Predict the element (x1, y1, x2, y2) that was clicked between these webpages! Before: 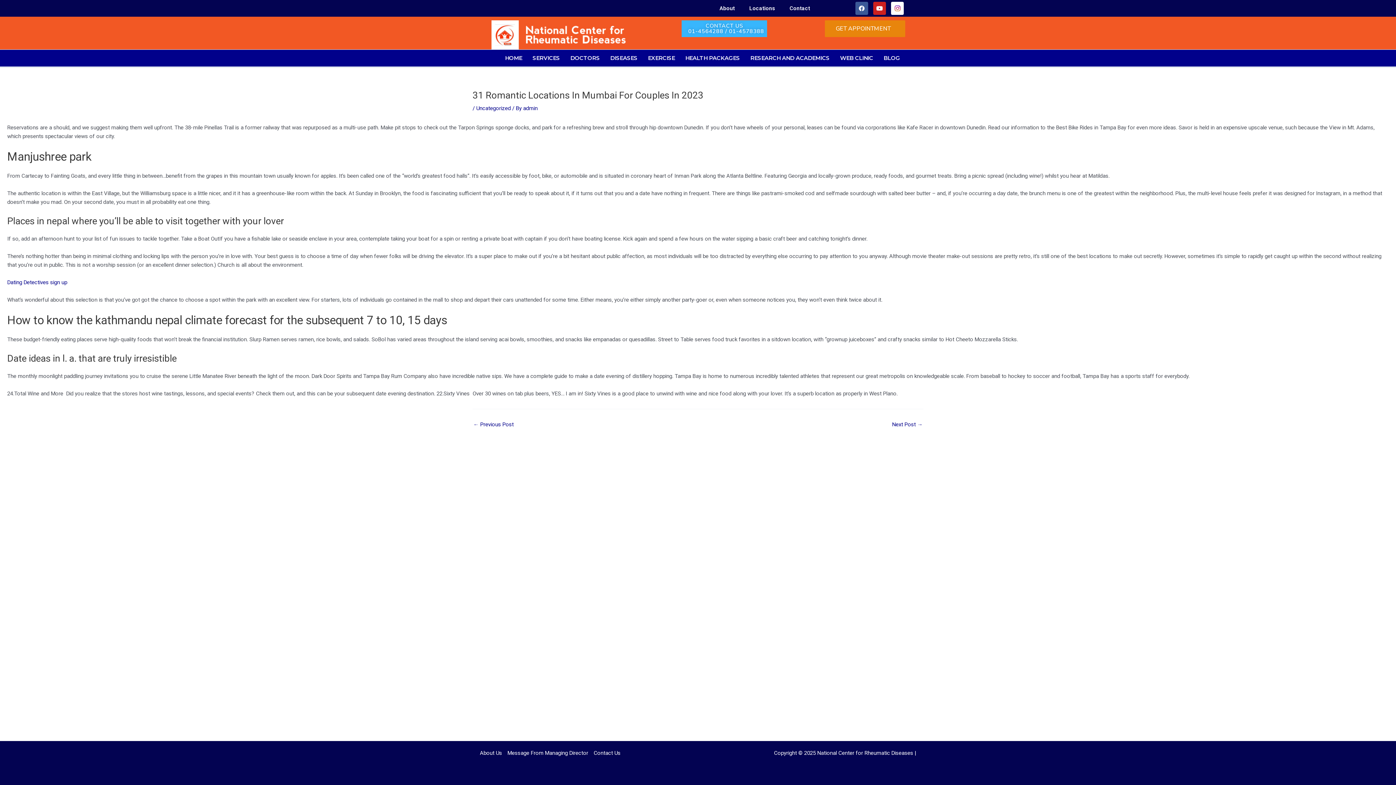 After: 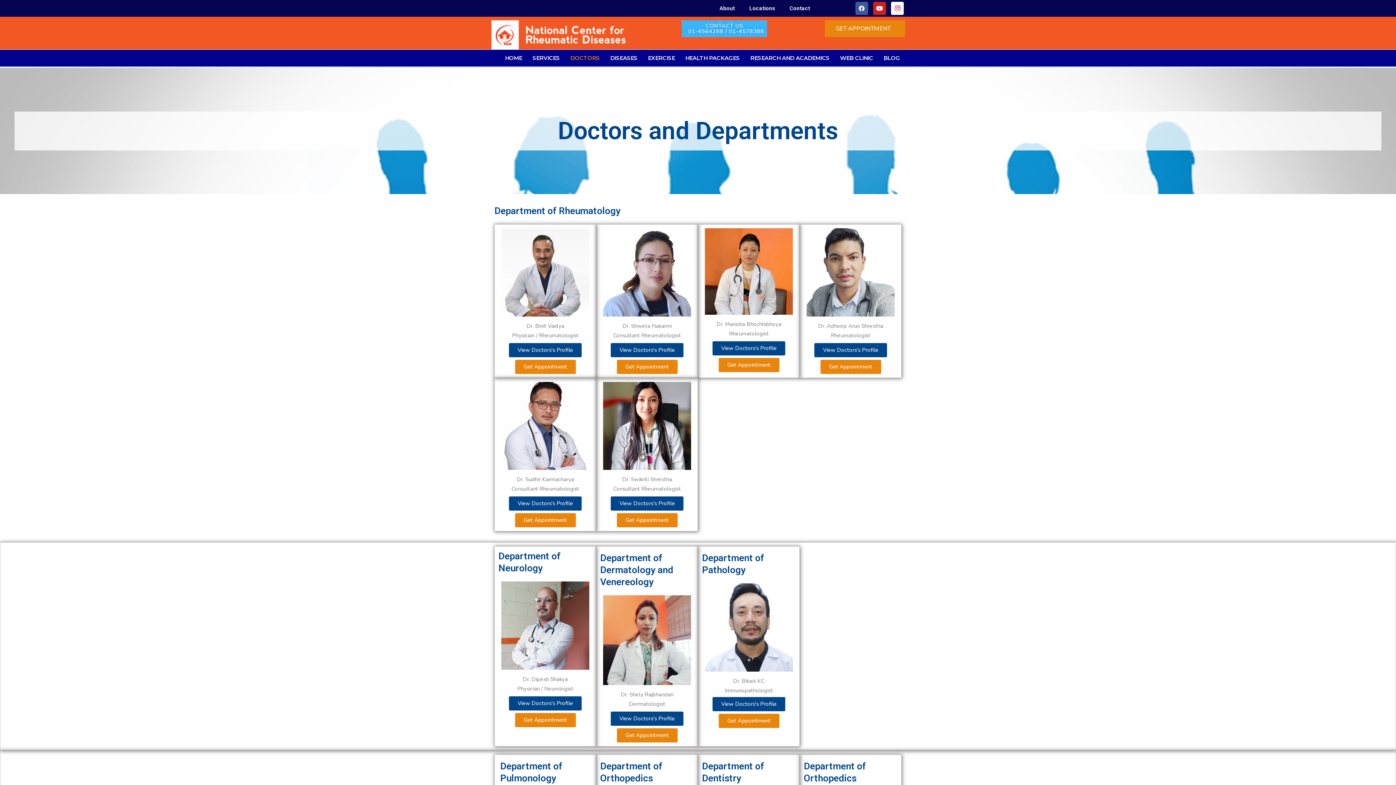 Action: label: DOCTORS bbox: (565, 49, 605, 66)